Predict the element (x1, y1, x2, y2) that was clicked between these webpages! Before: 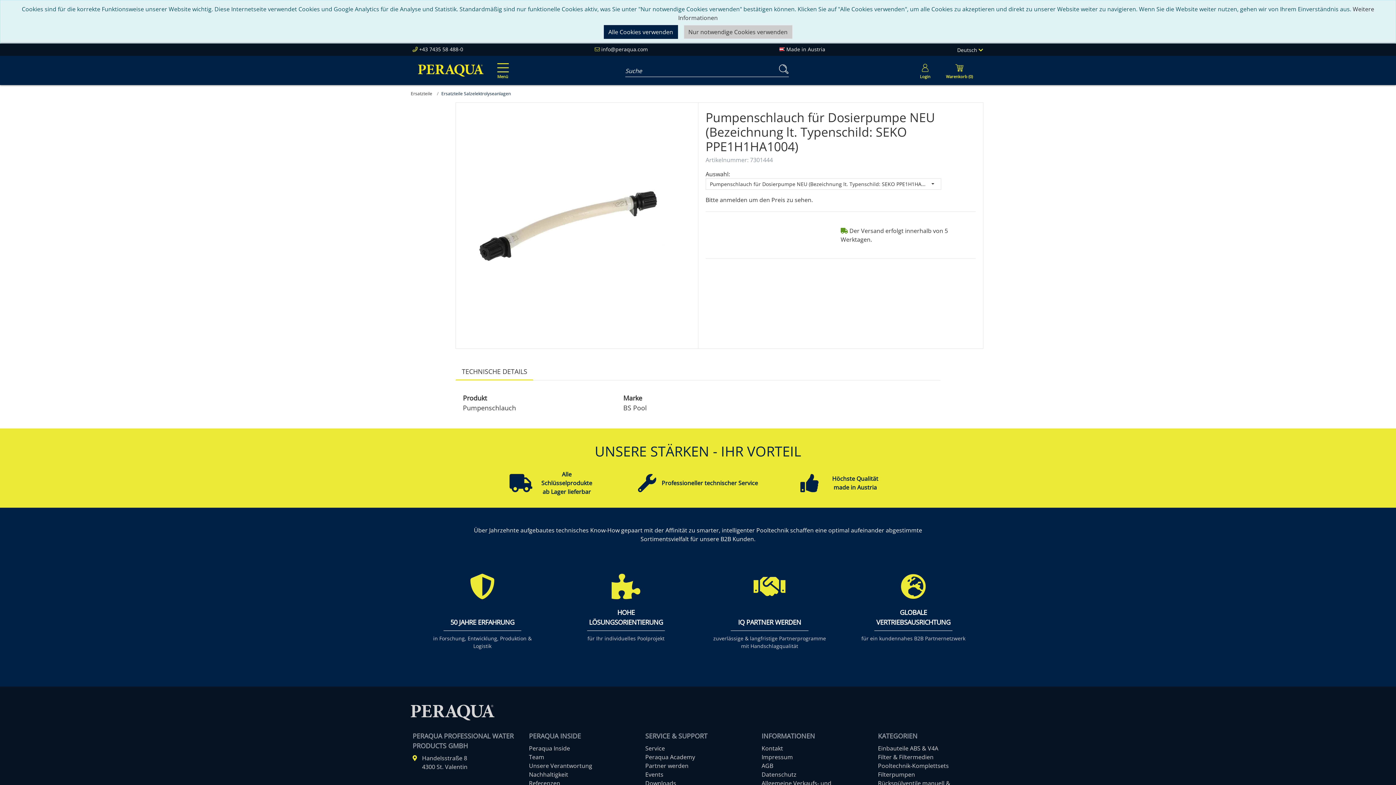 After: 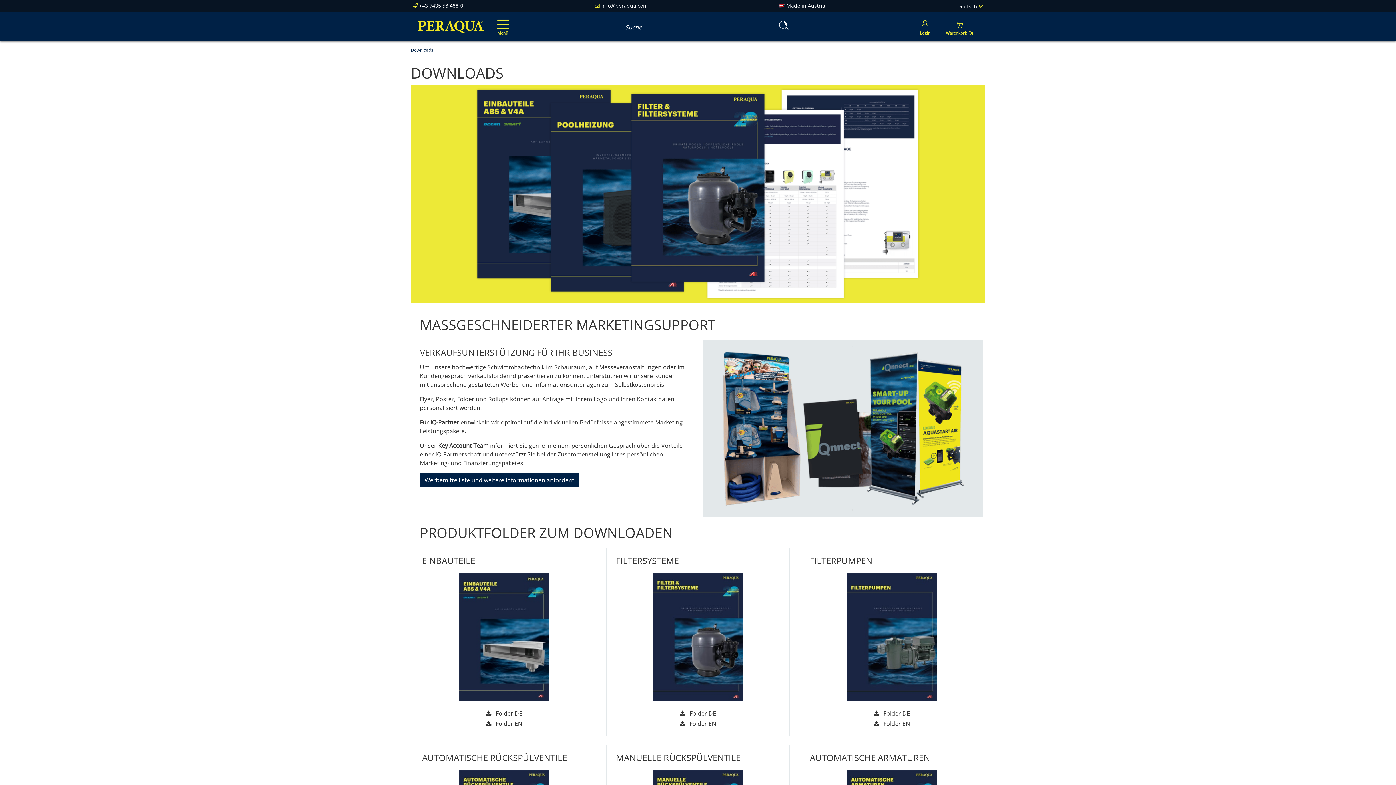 Action: bbox: (645, 779, 676, 787) label: Downloads